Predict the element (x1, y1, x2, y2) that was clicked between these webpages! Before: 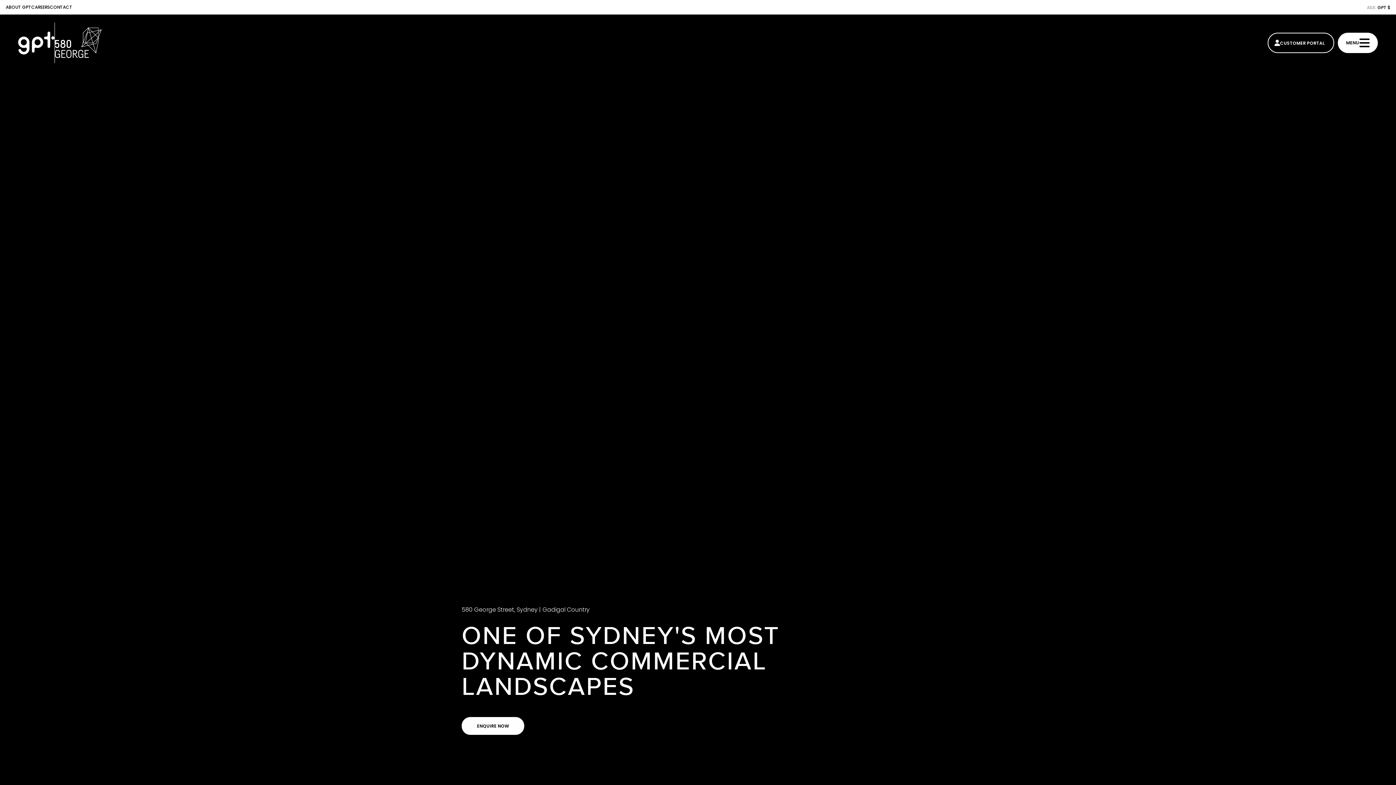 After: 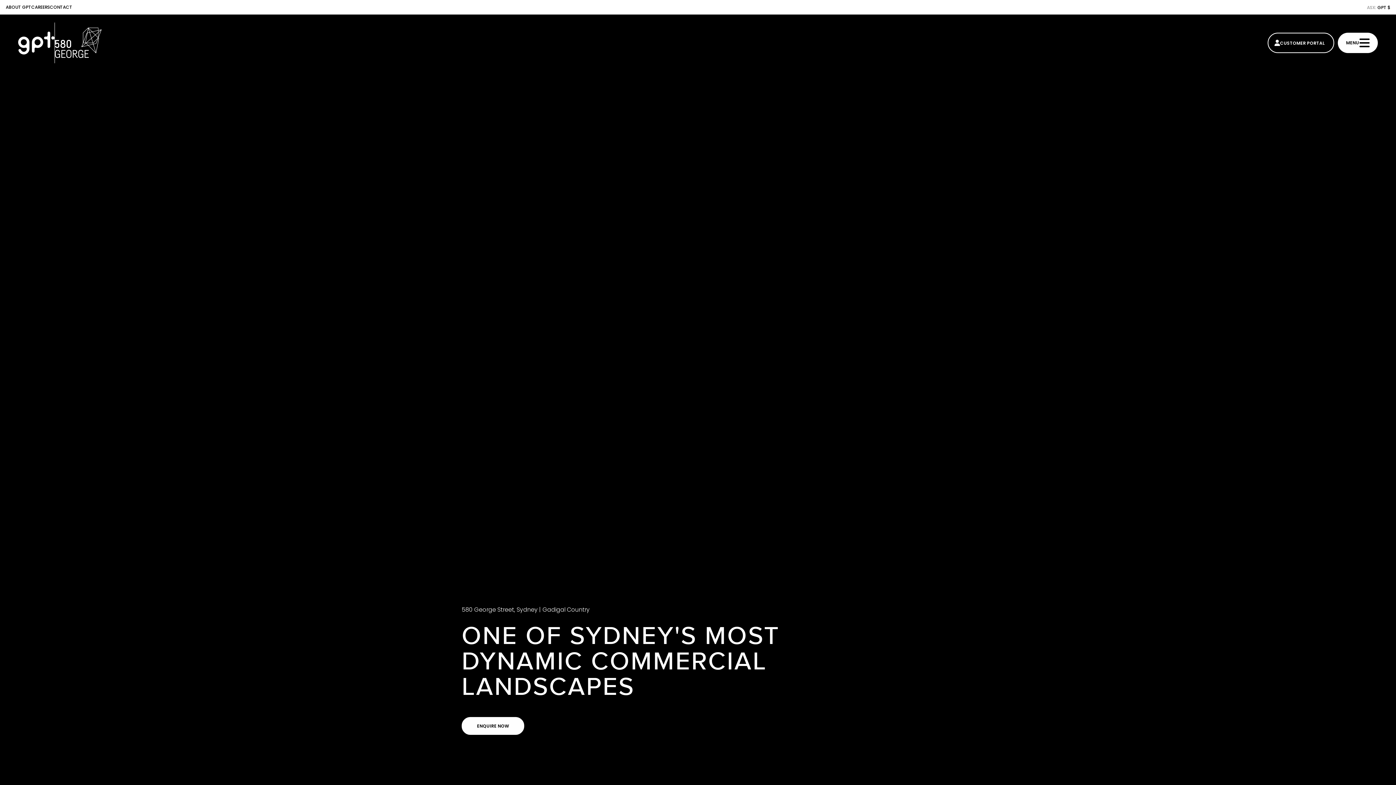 Action: bbox: (5, 4, 31, 10) label: ABOUT GPT